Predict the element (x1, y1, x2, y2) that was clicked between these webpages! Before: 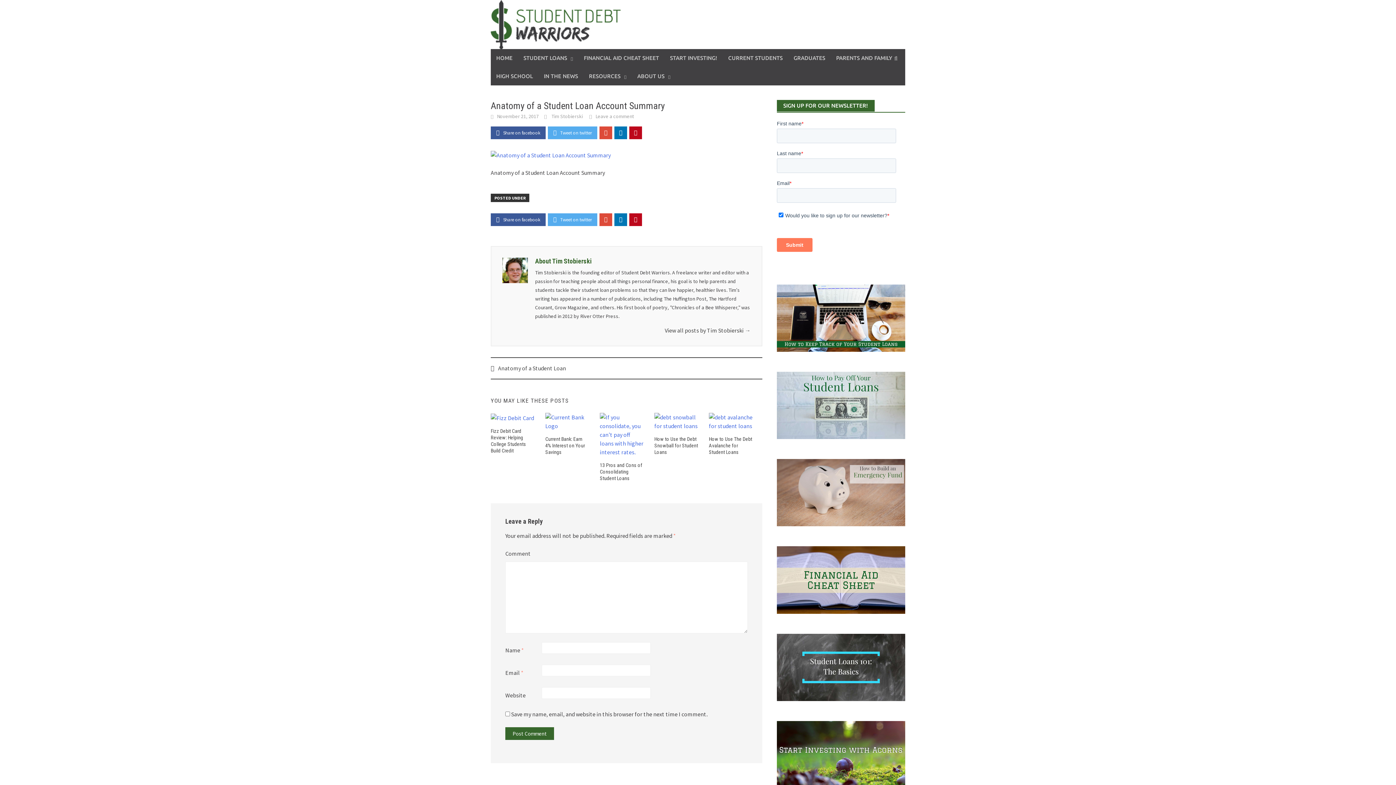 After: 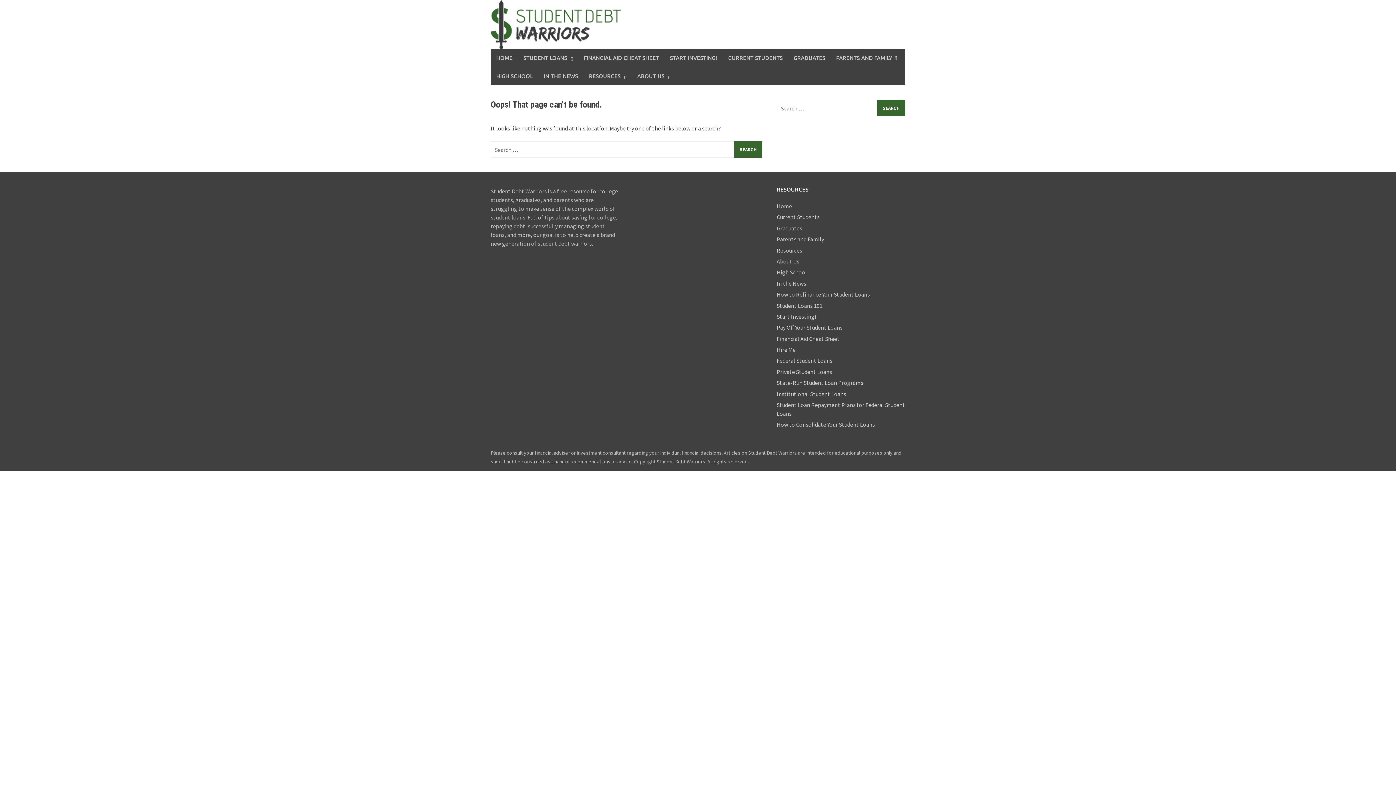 Action: bbox: (490, 150, 610, 158)